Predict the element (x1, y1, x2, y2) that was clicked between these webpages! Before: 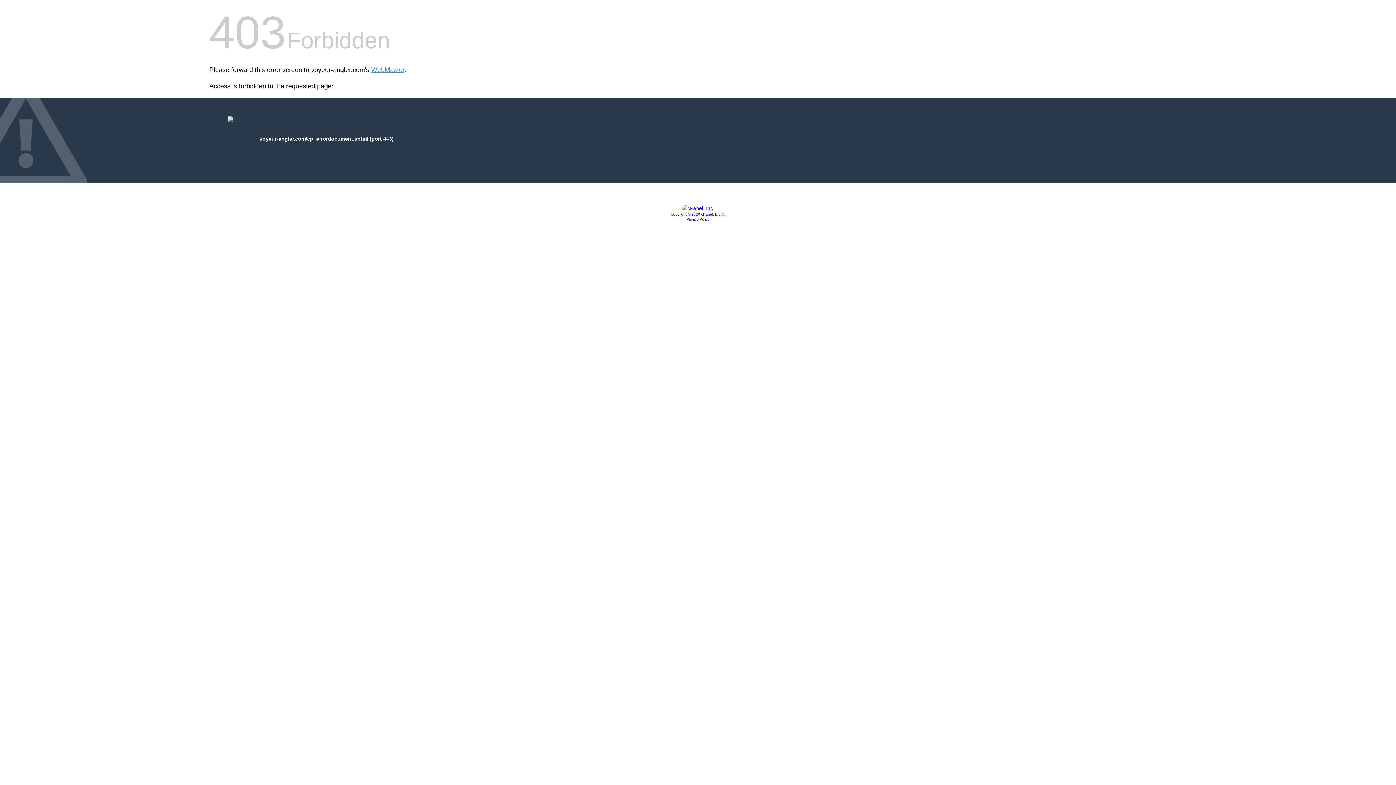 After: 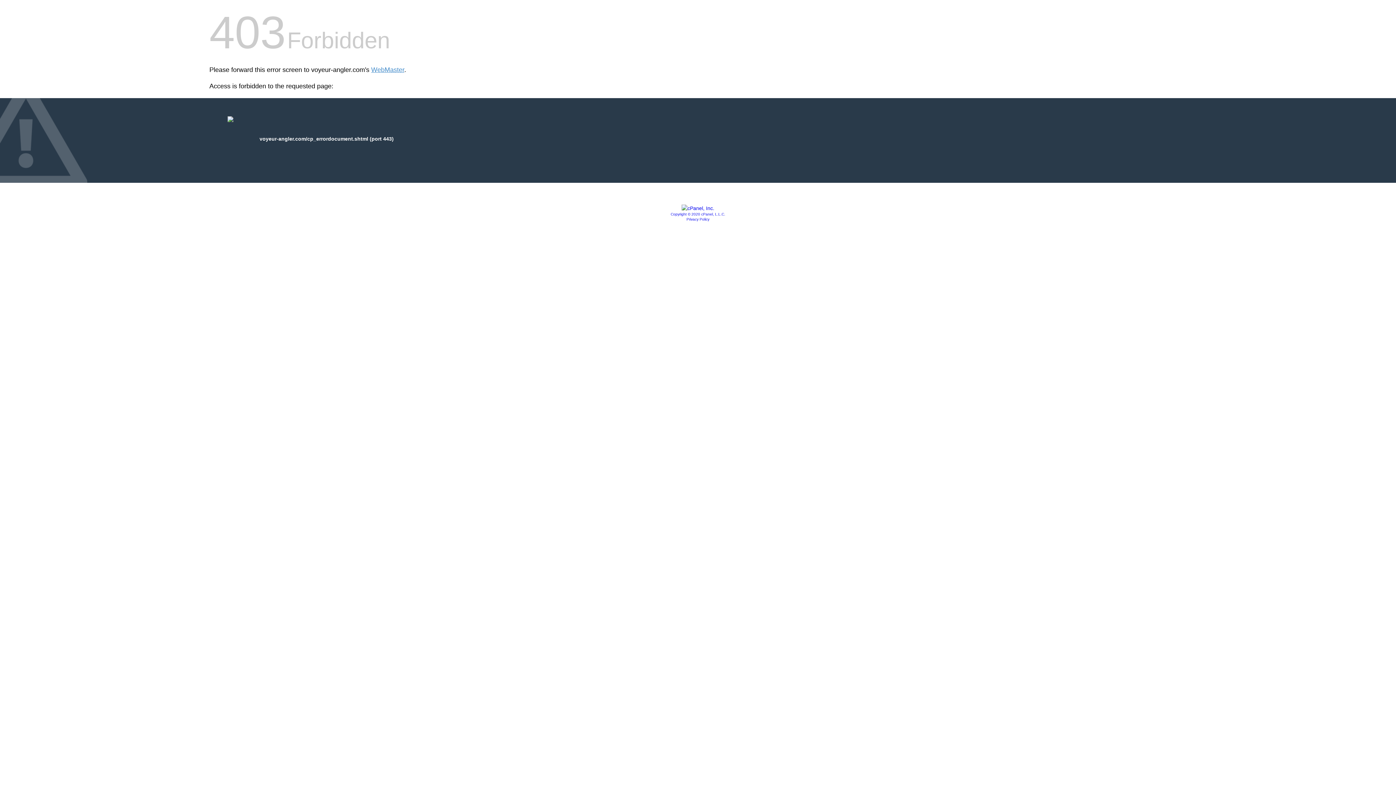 Action: bbox: (681, 205, 714, 211)